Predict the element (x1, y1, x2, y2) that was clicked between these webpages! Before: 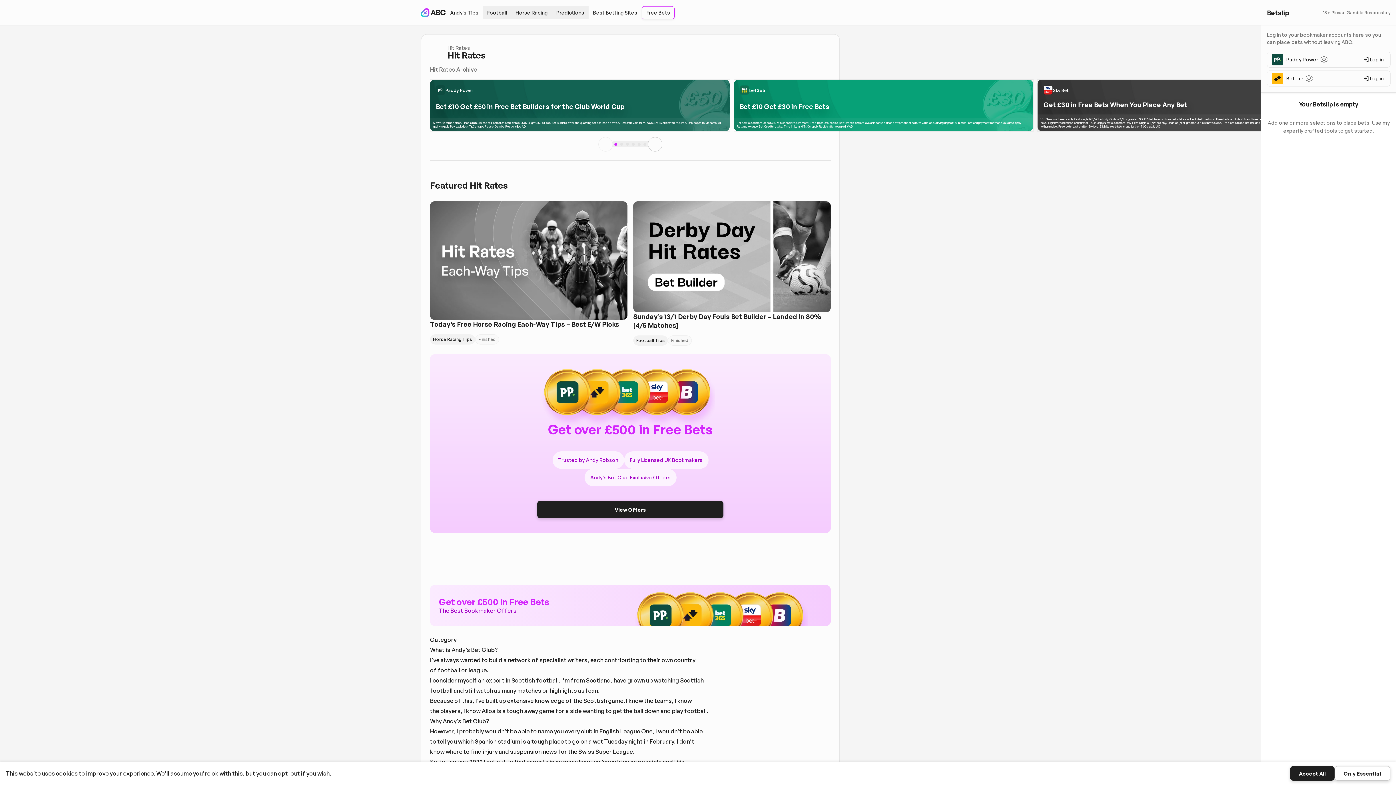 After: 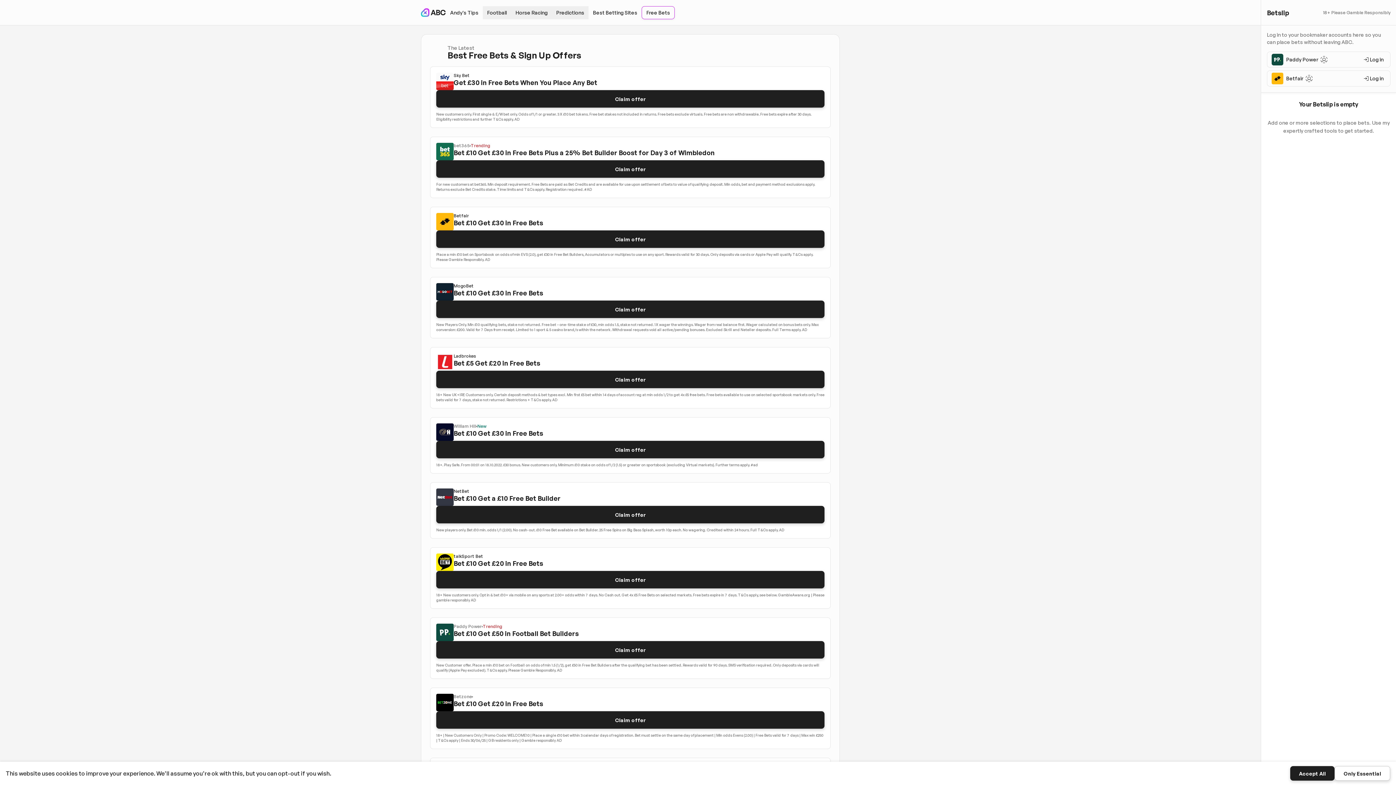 Action: label: Get over £500 in Free Bets bbox: (537, 422, 723, 437)